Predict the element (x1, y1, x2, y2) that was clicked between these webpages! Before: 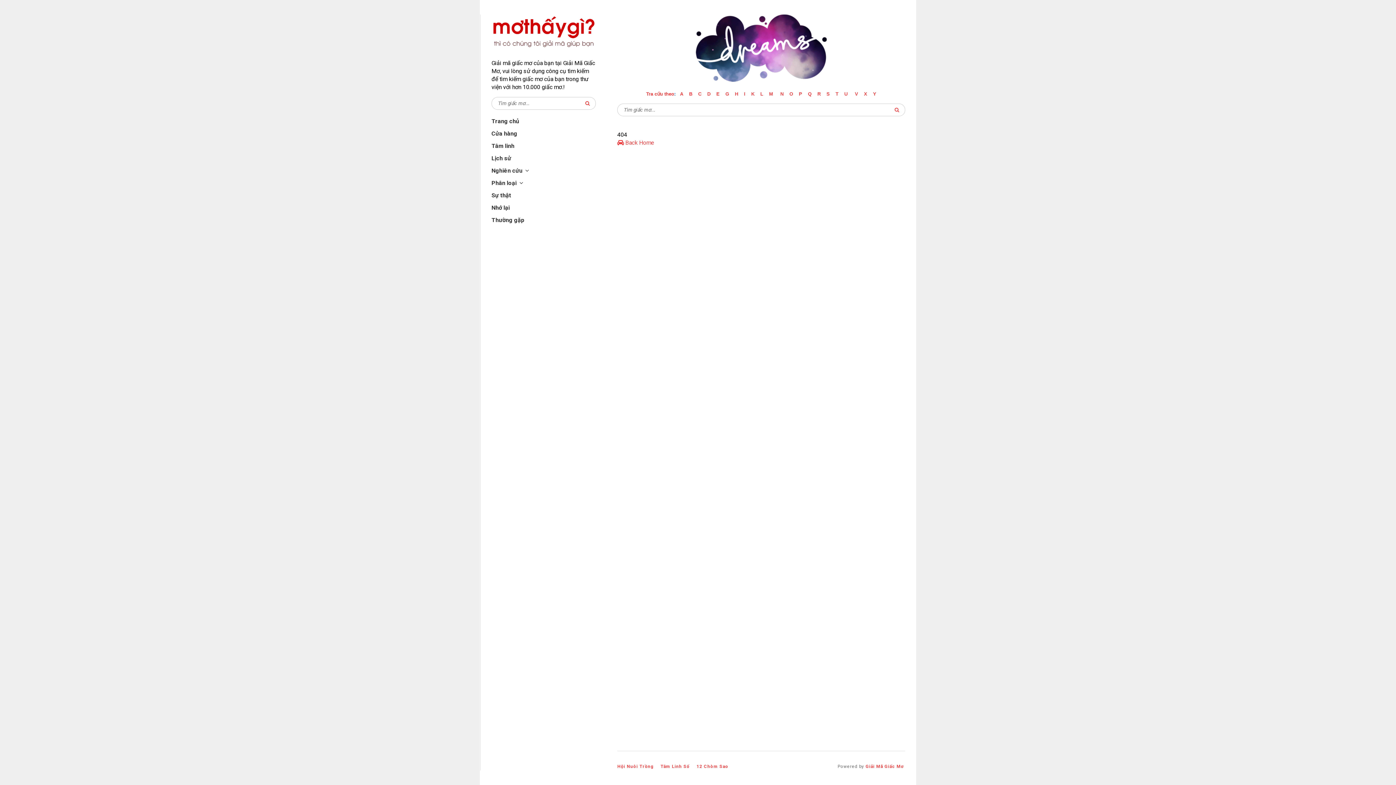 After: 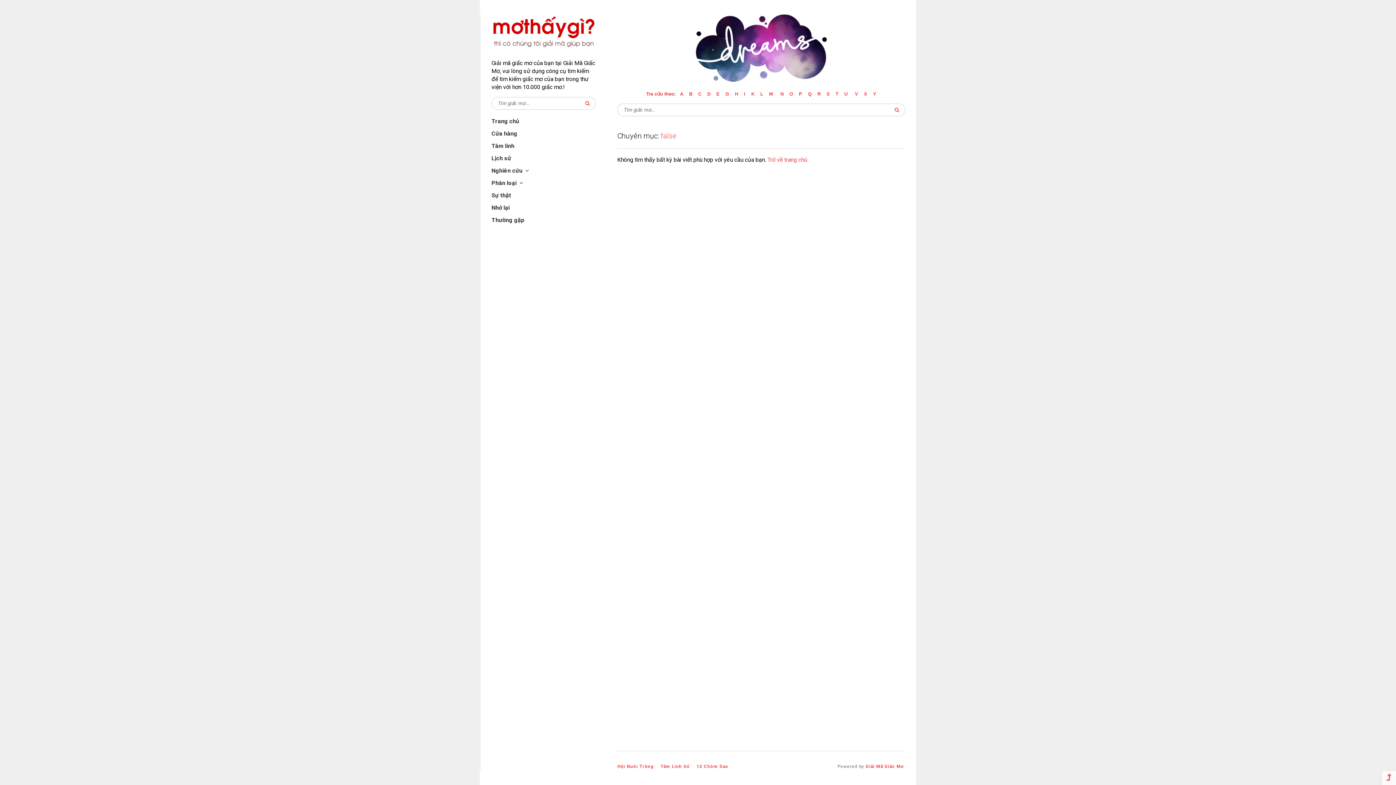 Action: bbox: (873, 91, 876, 96) label: Y